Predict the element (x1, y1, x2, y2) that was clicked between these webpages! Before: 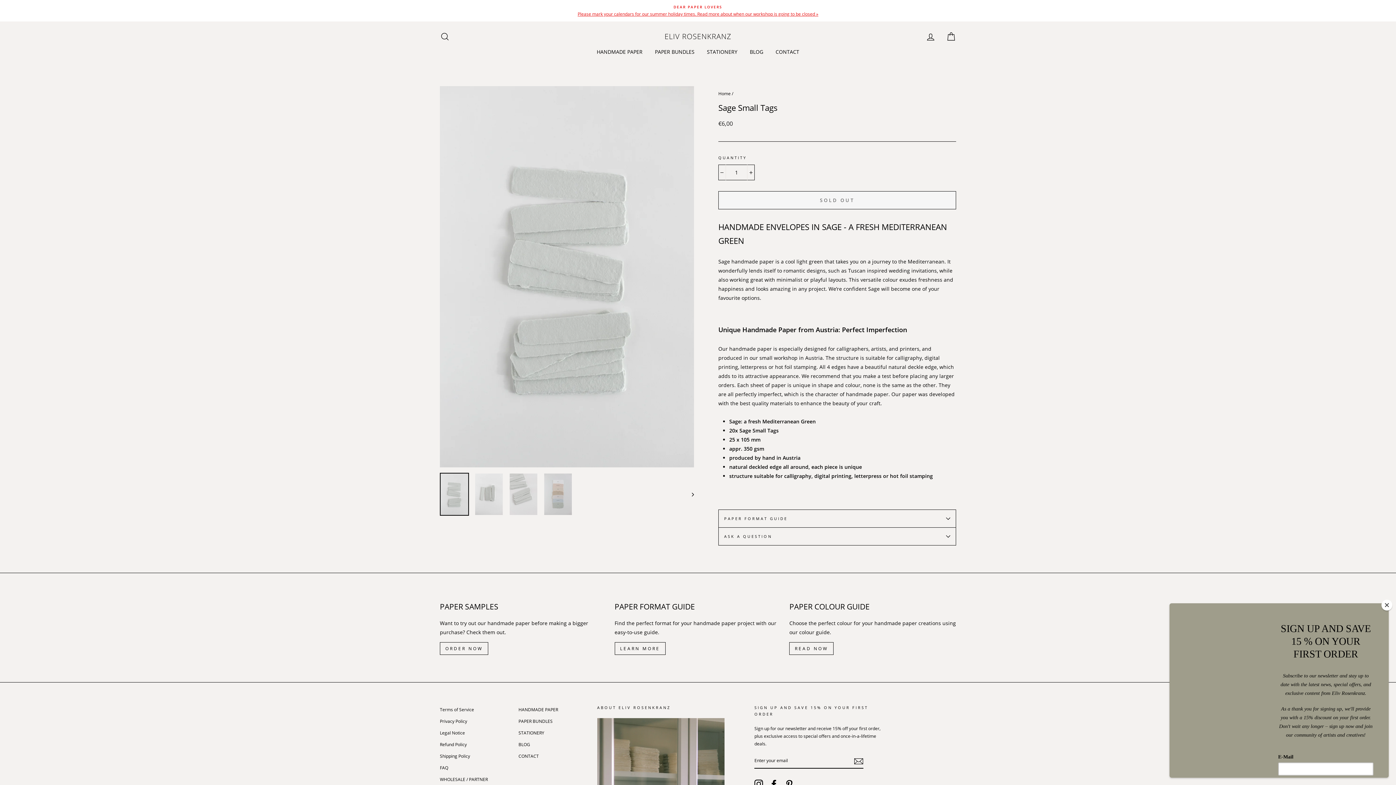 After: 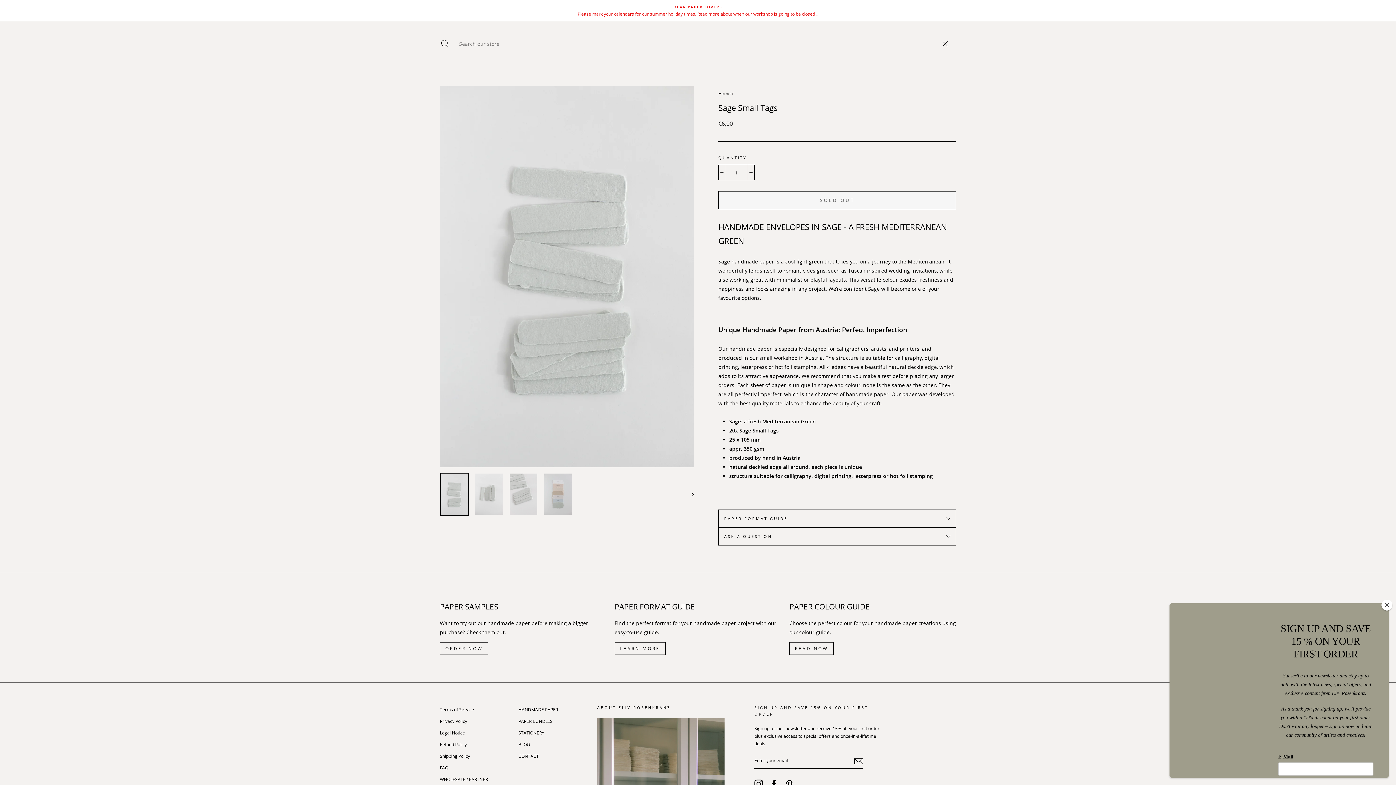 Action: bbox: (435, 28, 454, 44) label: Search